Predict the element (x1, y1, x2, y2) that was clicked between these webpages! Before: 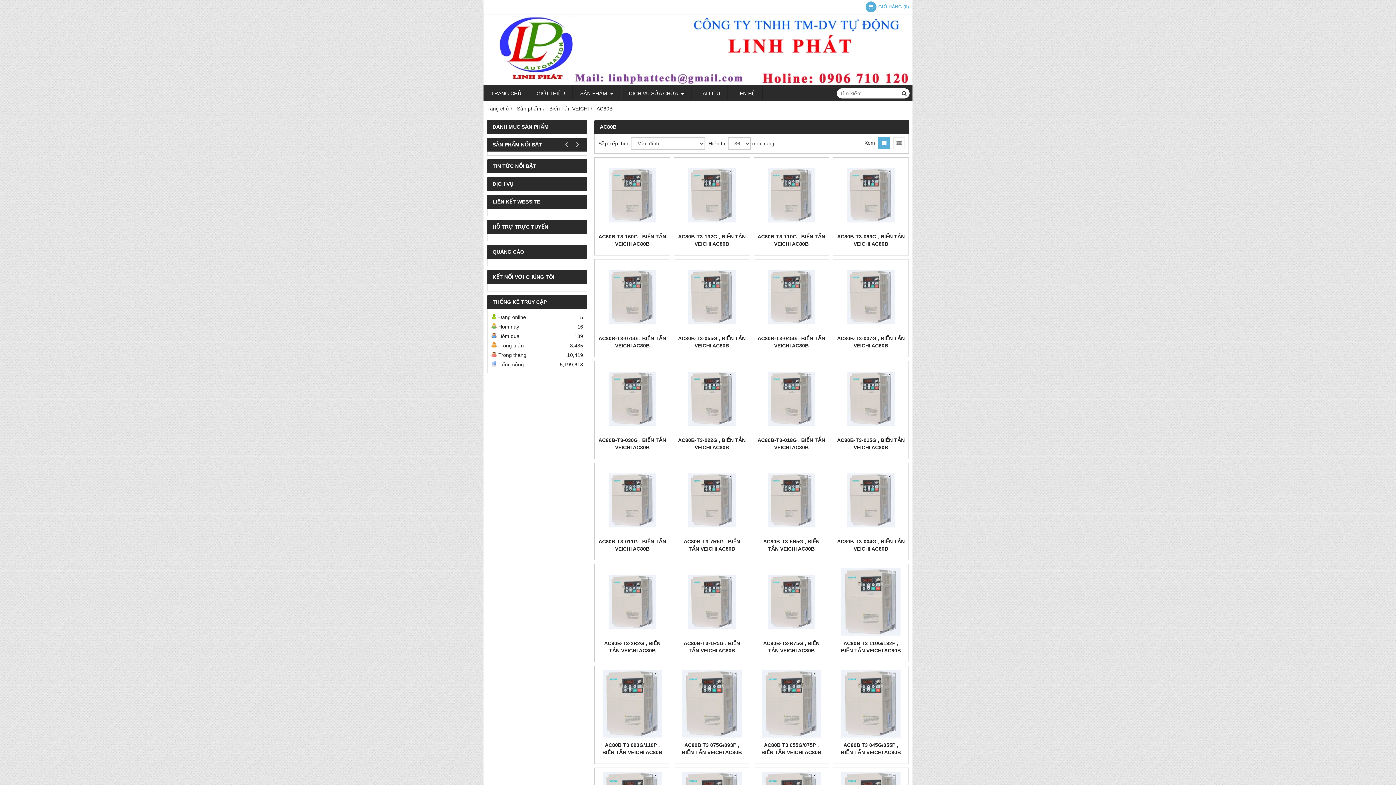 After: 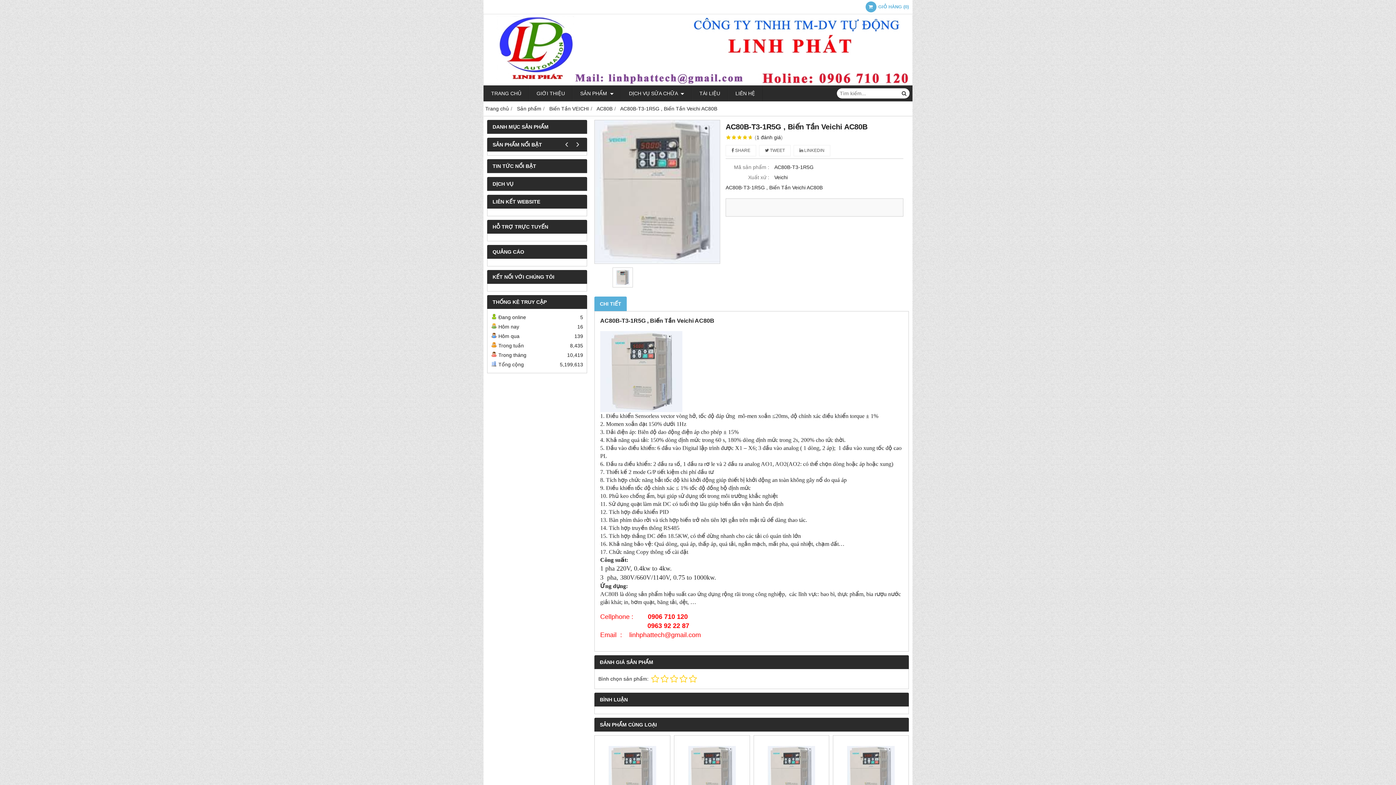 Action: bbox: (678, 640, 746, 654) label: AC80B-T3-1R5G , BIẾN TẦN VEICHI AC80B